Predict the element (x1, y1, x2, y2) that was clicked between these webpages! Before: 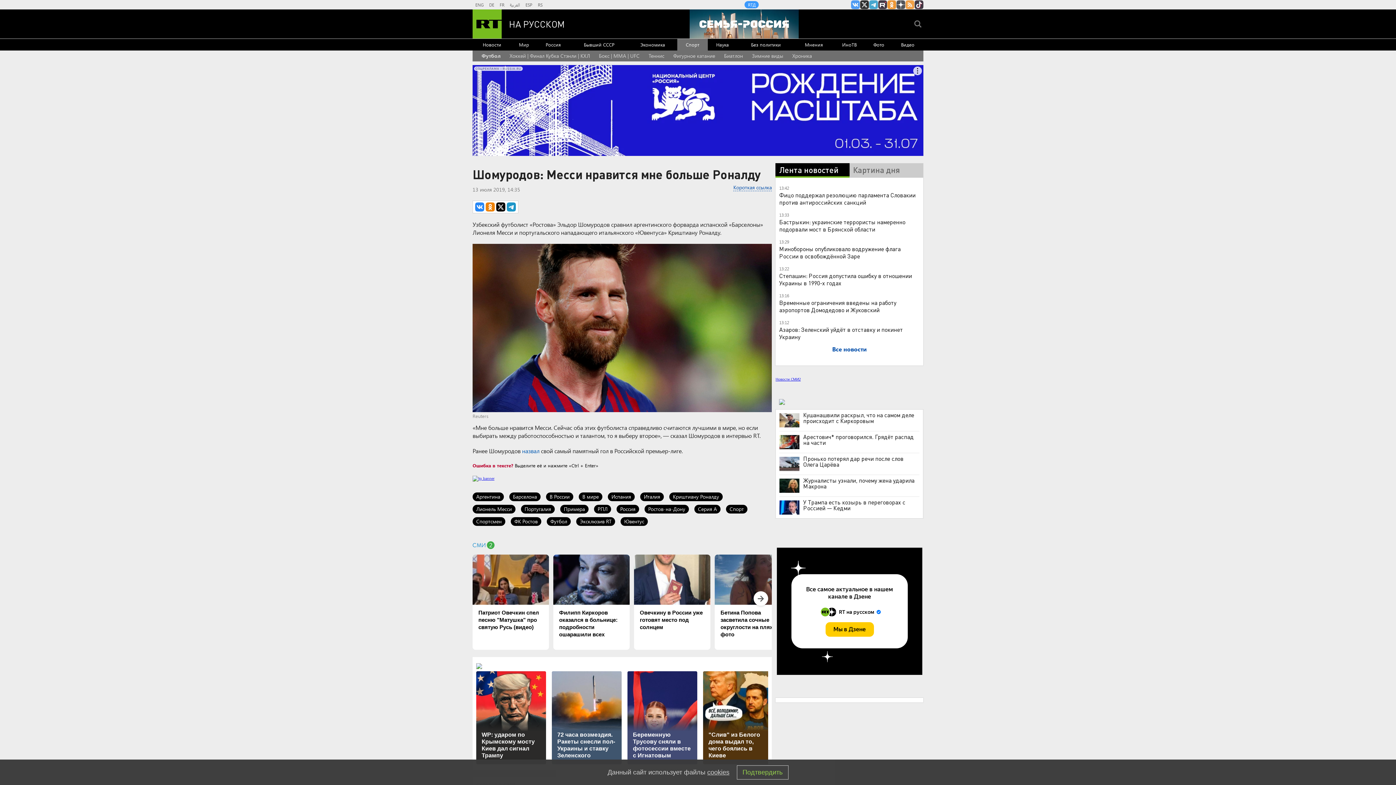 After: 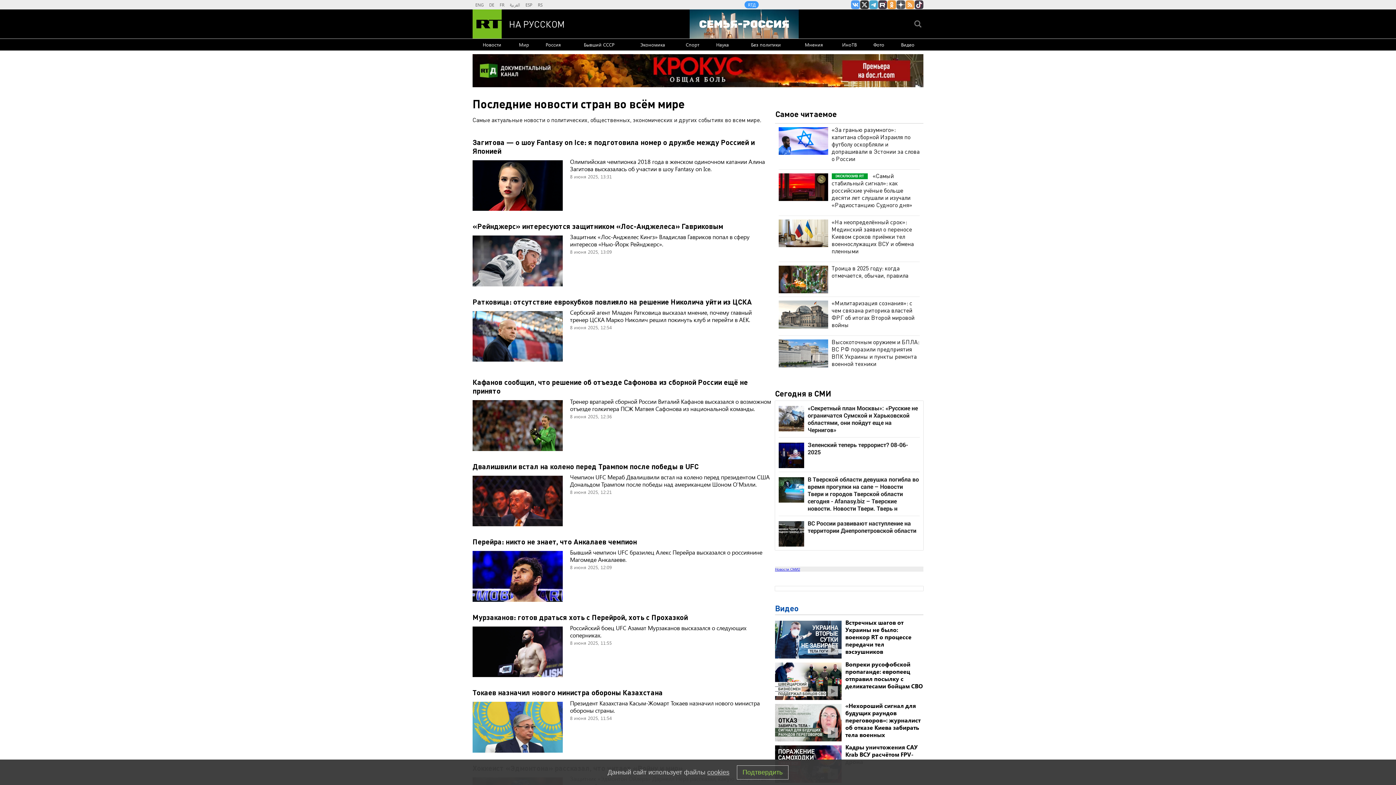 Action: bbox: (578, 492, 602, 501) label: В мире